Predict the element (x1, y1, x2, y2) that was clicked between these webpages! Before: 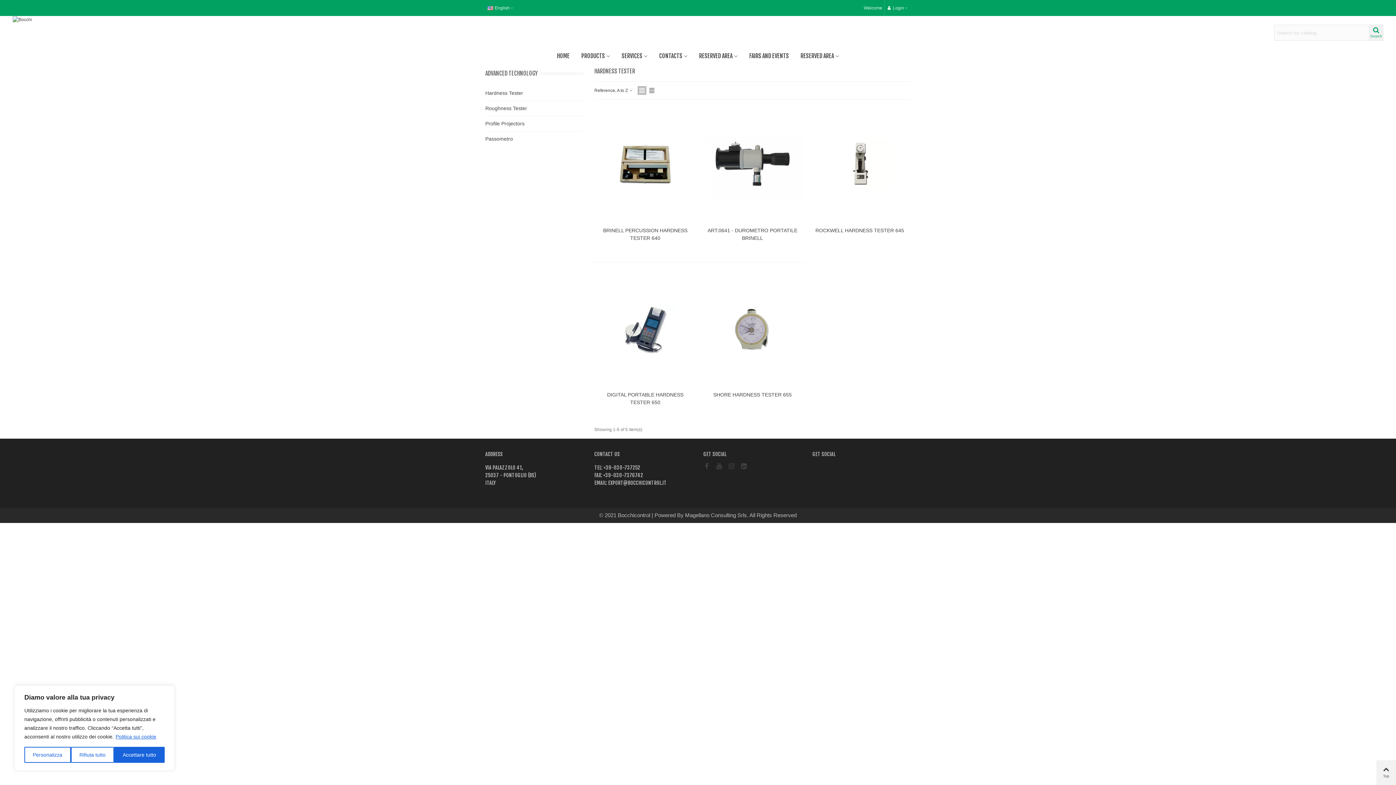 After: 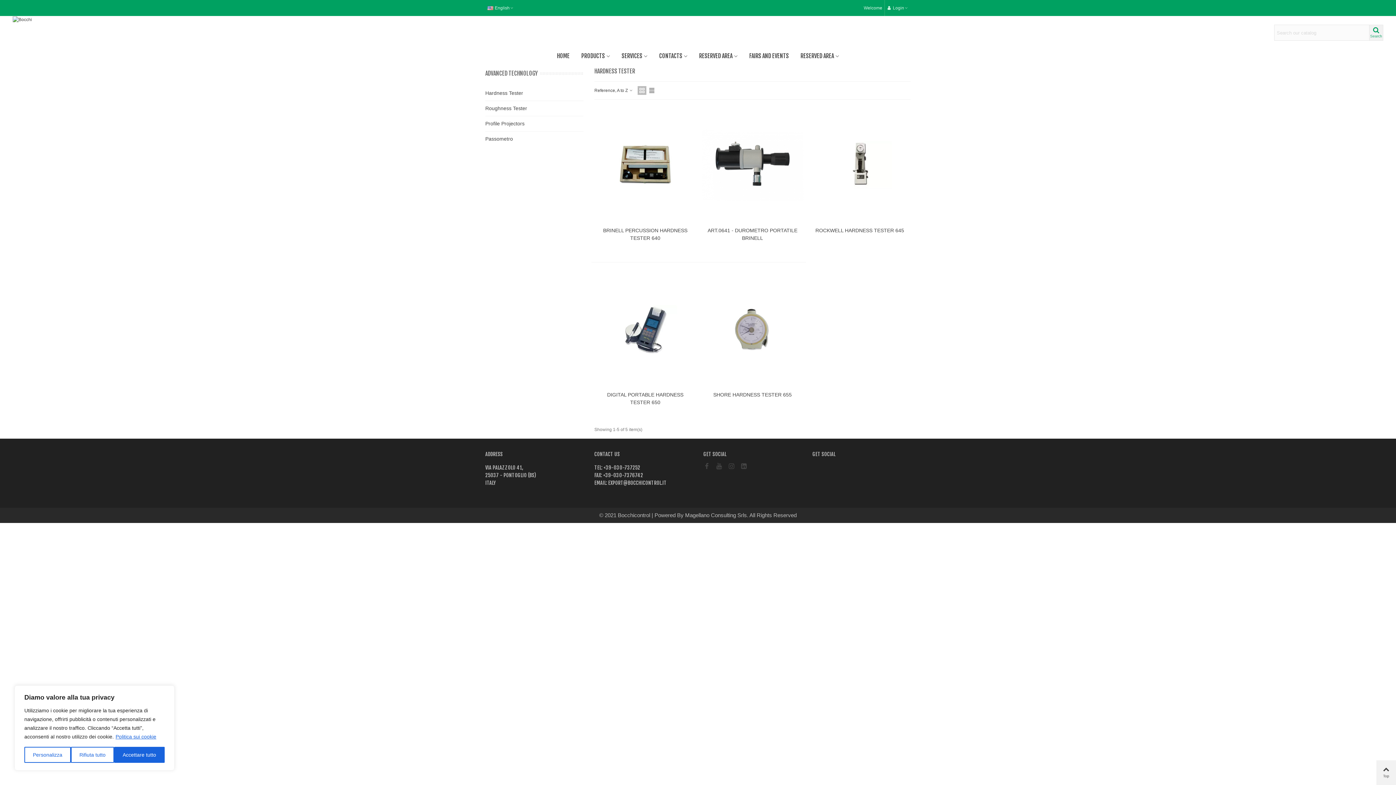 Action: bbox: (485, 85, 583, 100) label: Hardness Tester